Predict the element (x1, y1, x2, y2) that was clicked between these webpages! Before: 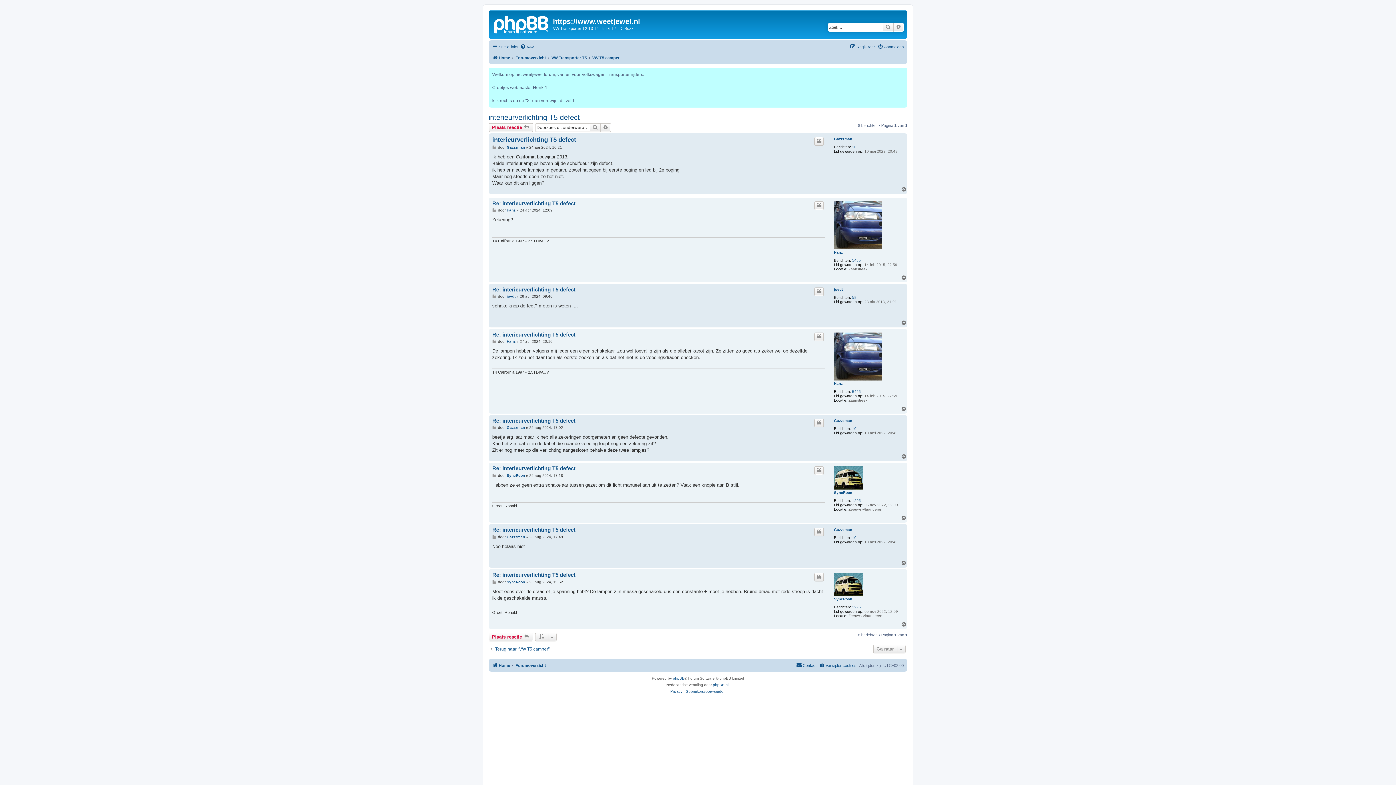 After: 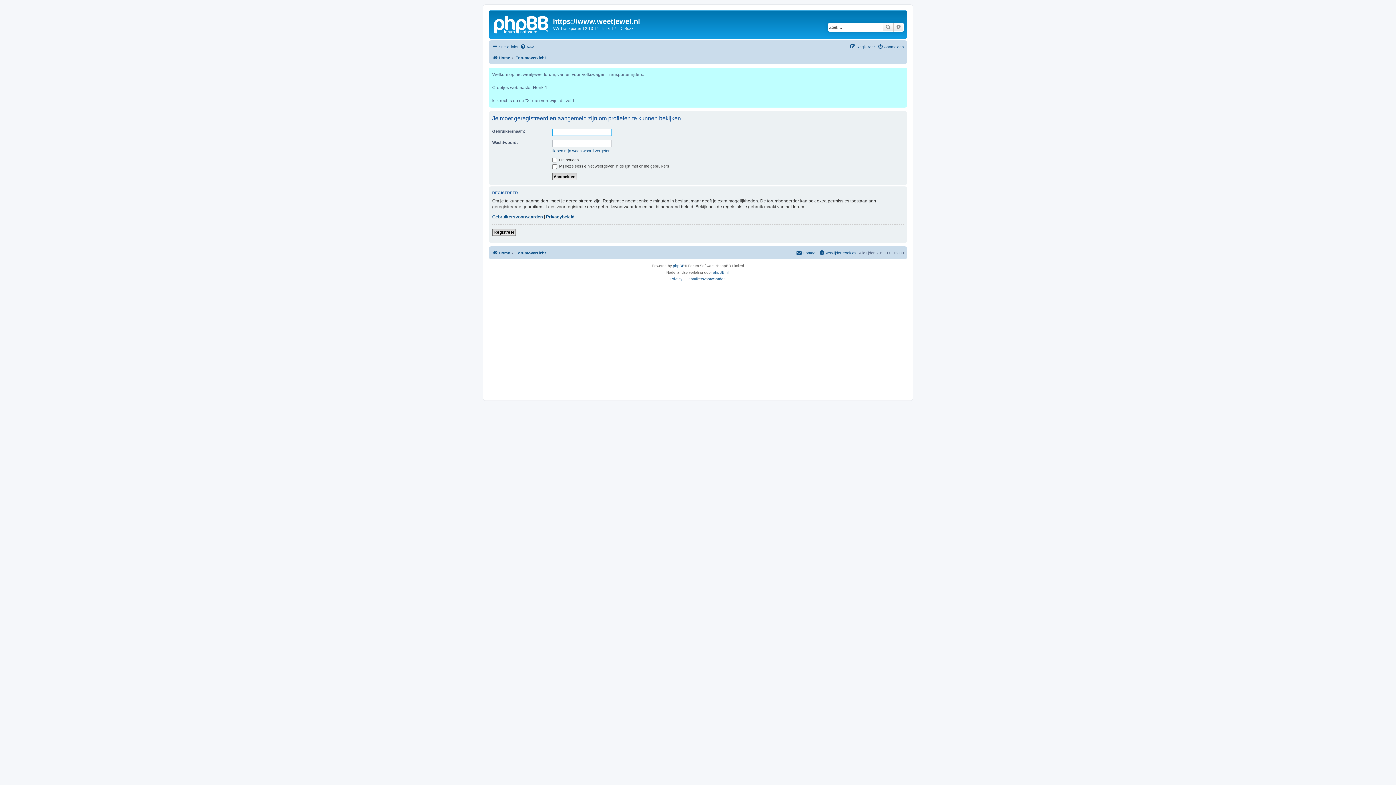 Action: bbox: (506, 208, 515, 212) label: Hanz